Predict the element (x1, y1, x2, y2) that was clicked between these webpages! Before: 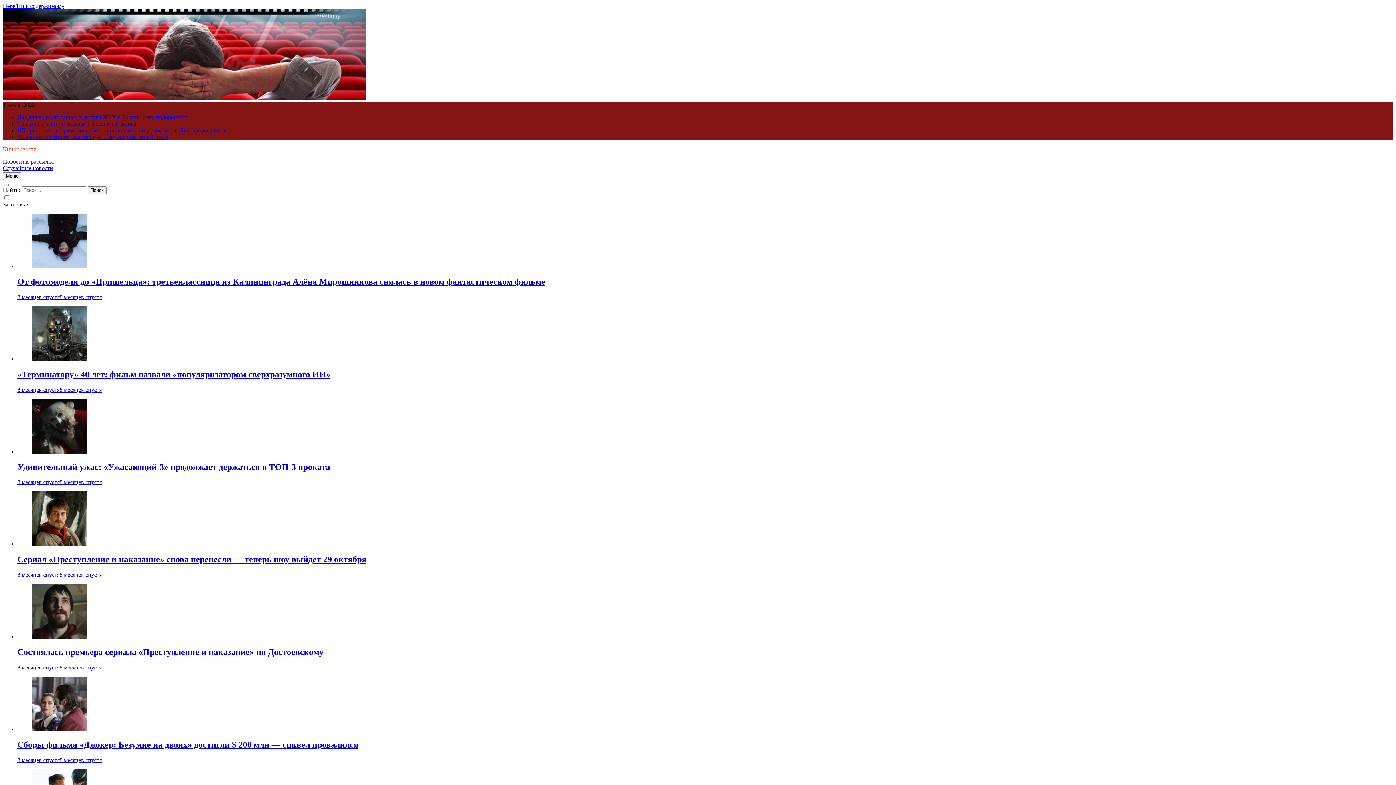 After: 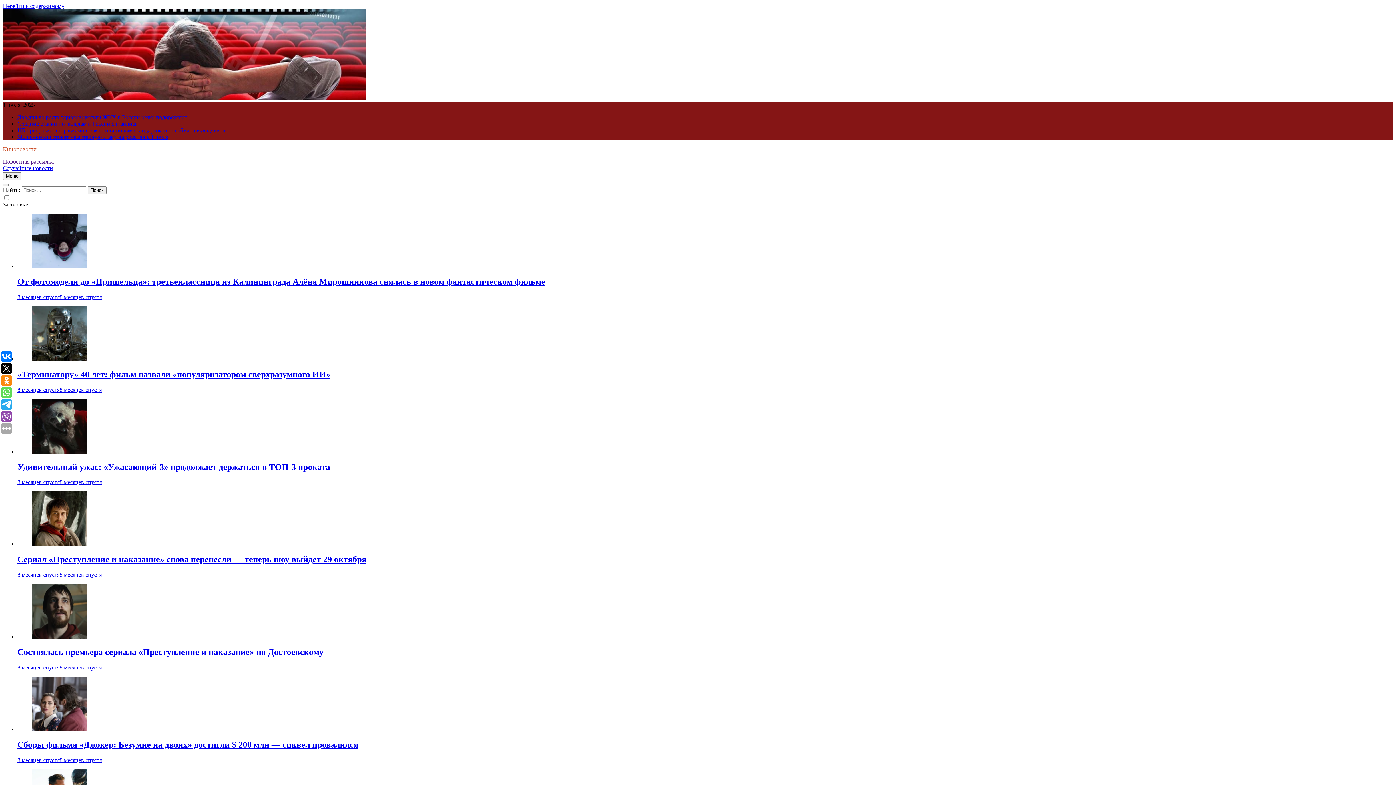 Action: bbox: (17, 572, 101, 578) label: 8 месяцев спустя8 месяцев спустя